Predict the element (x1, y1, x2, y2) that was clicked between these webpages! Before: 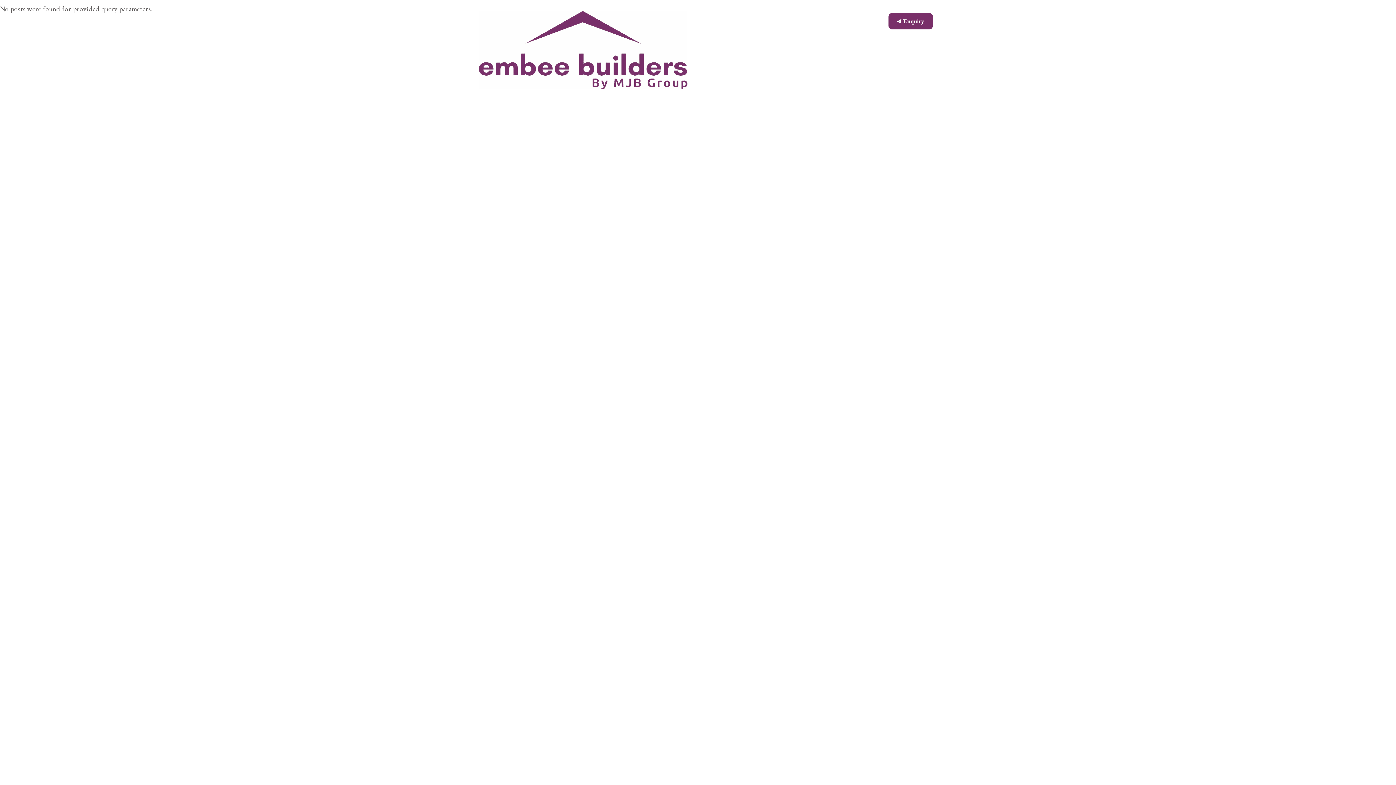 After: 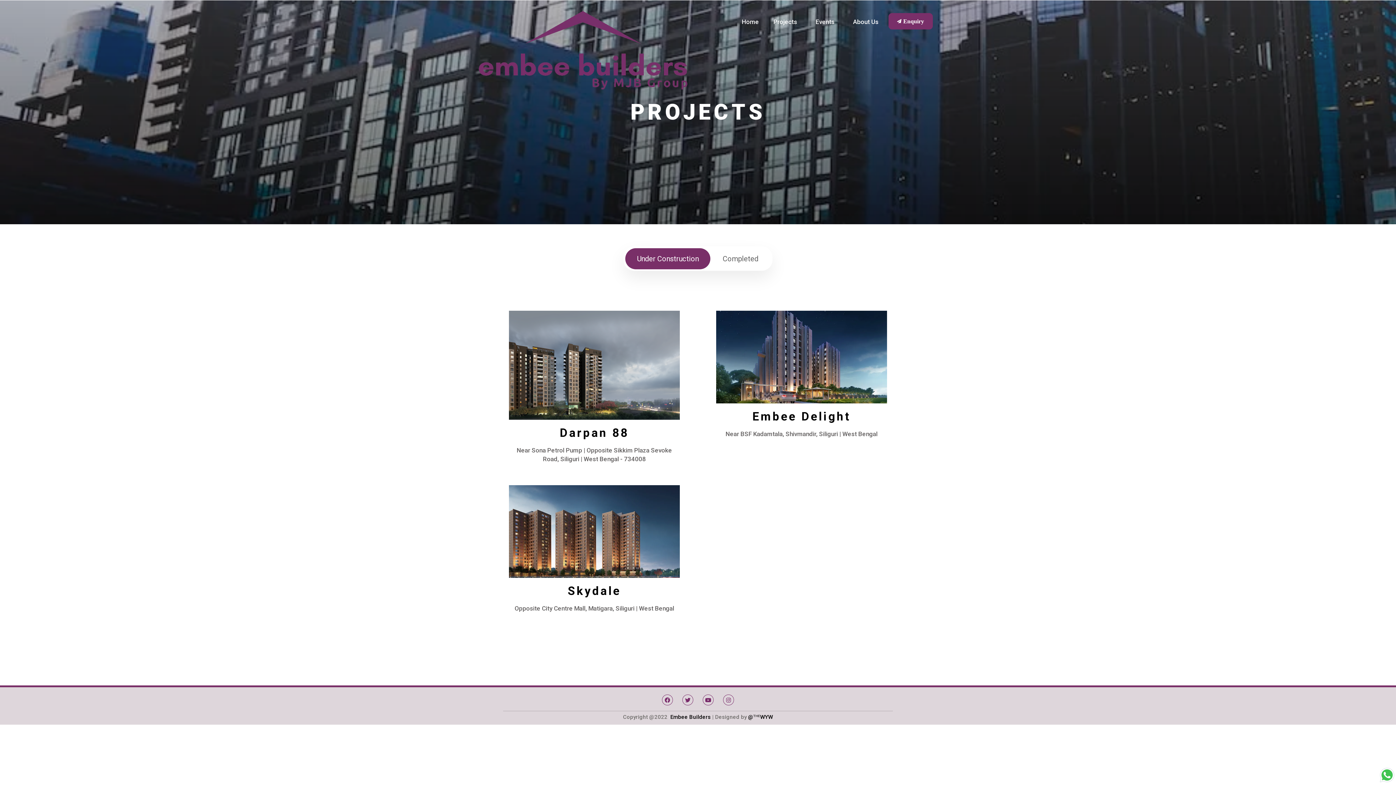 Action: label: Projects bbox: (766, 10, 808, 33)